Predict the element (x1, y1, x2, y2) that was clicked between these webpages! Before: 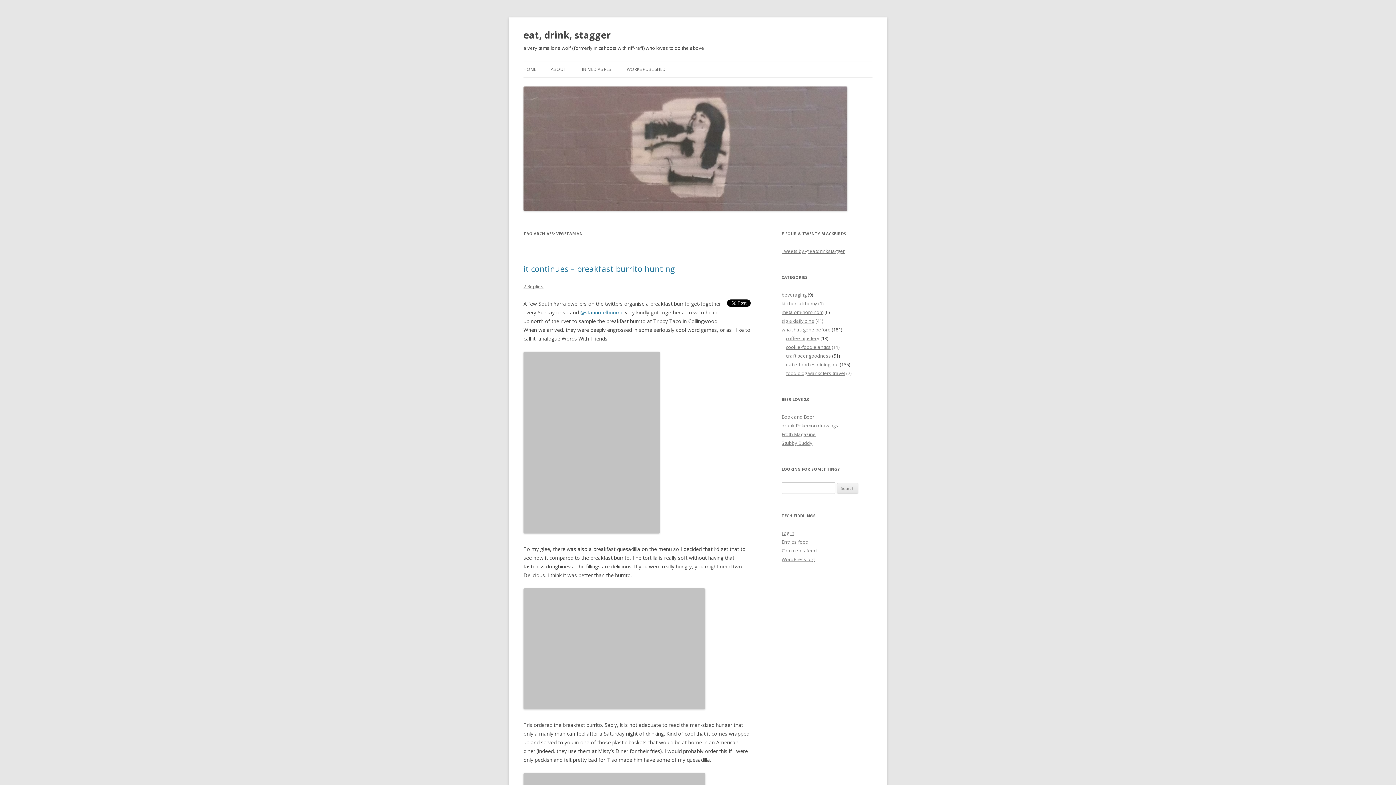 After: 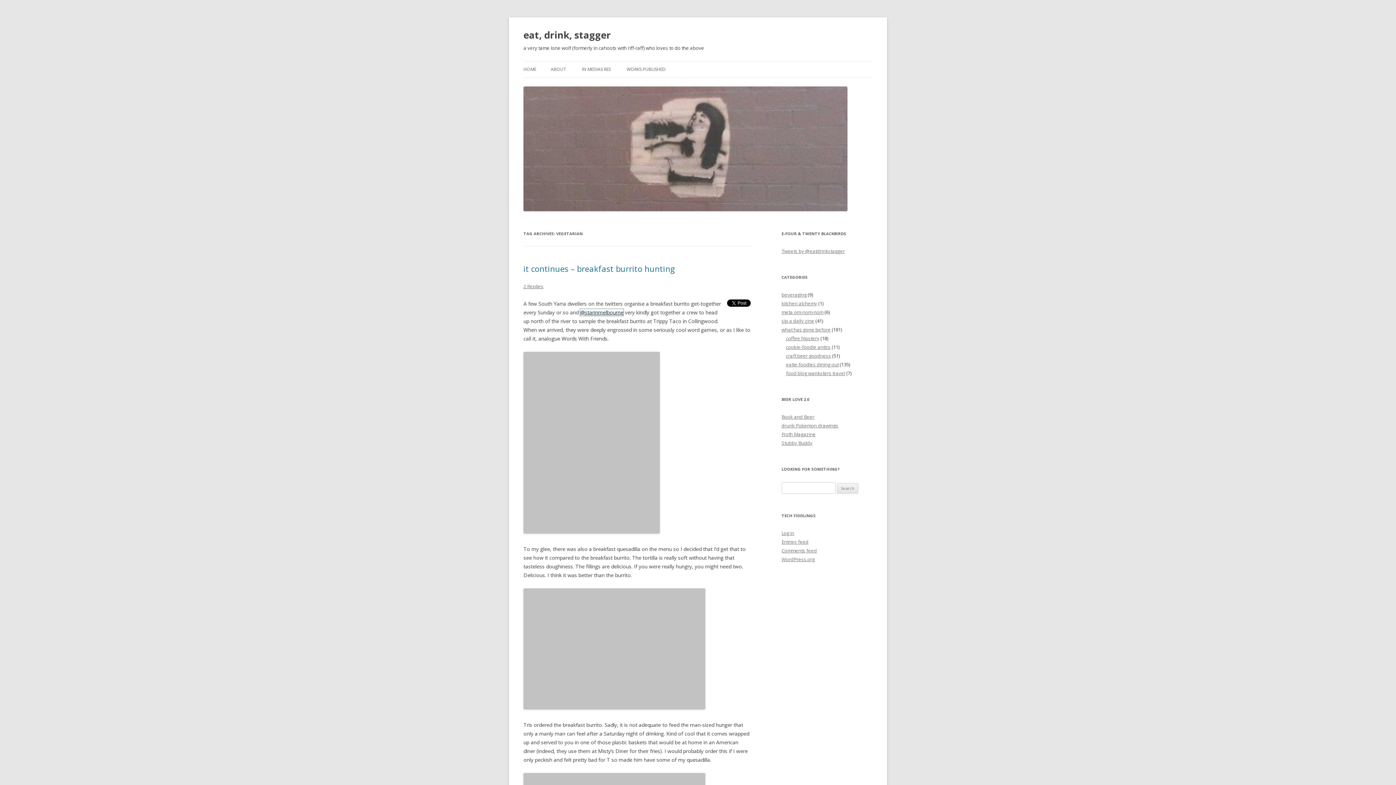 Action: label: @starinmelbourne bbox: (580, 309, 623, 316)